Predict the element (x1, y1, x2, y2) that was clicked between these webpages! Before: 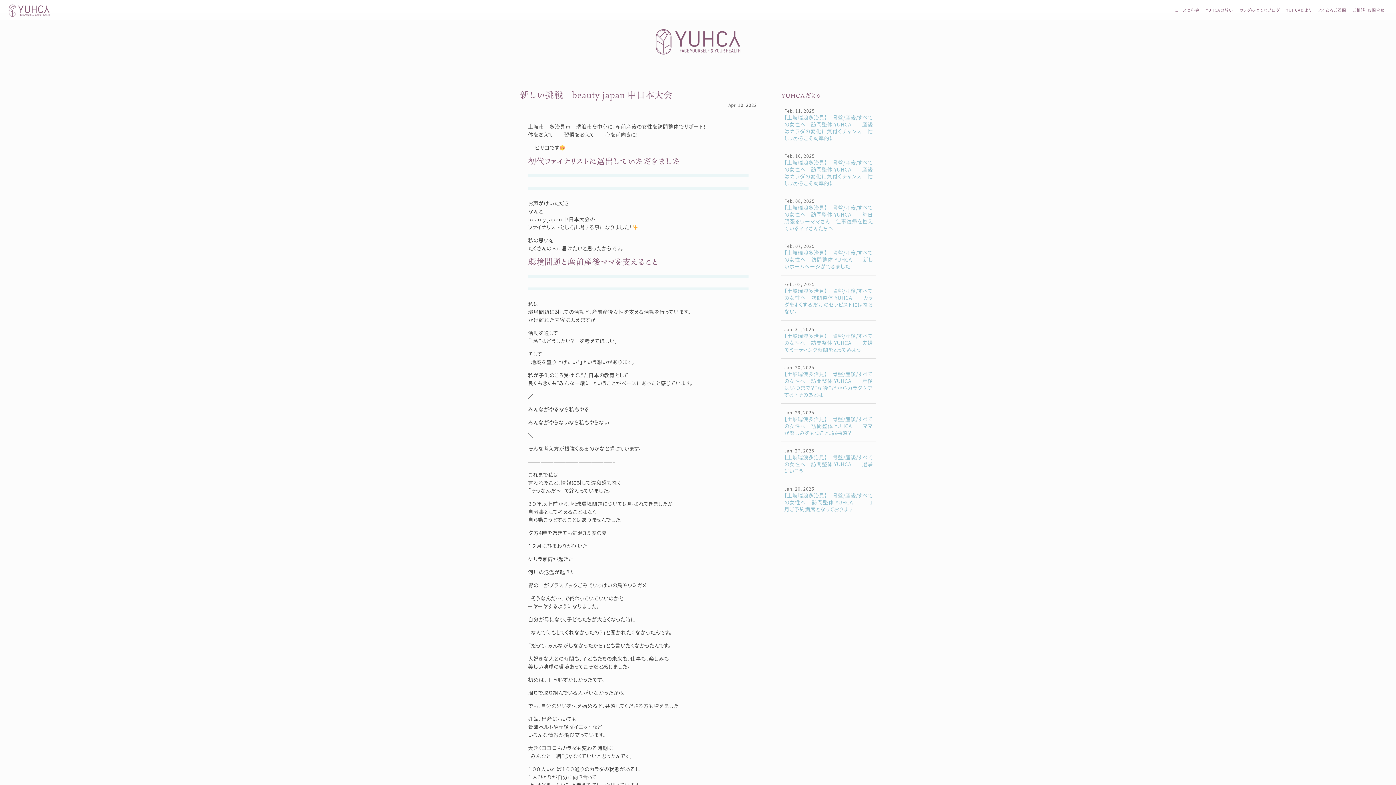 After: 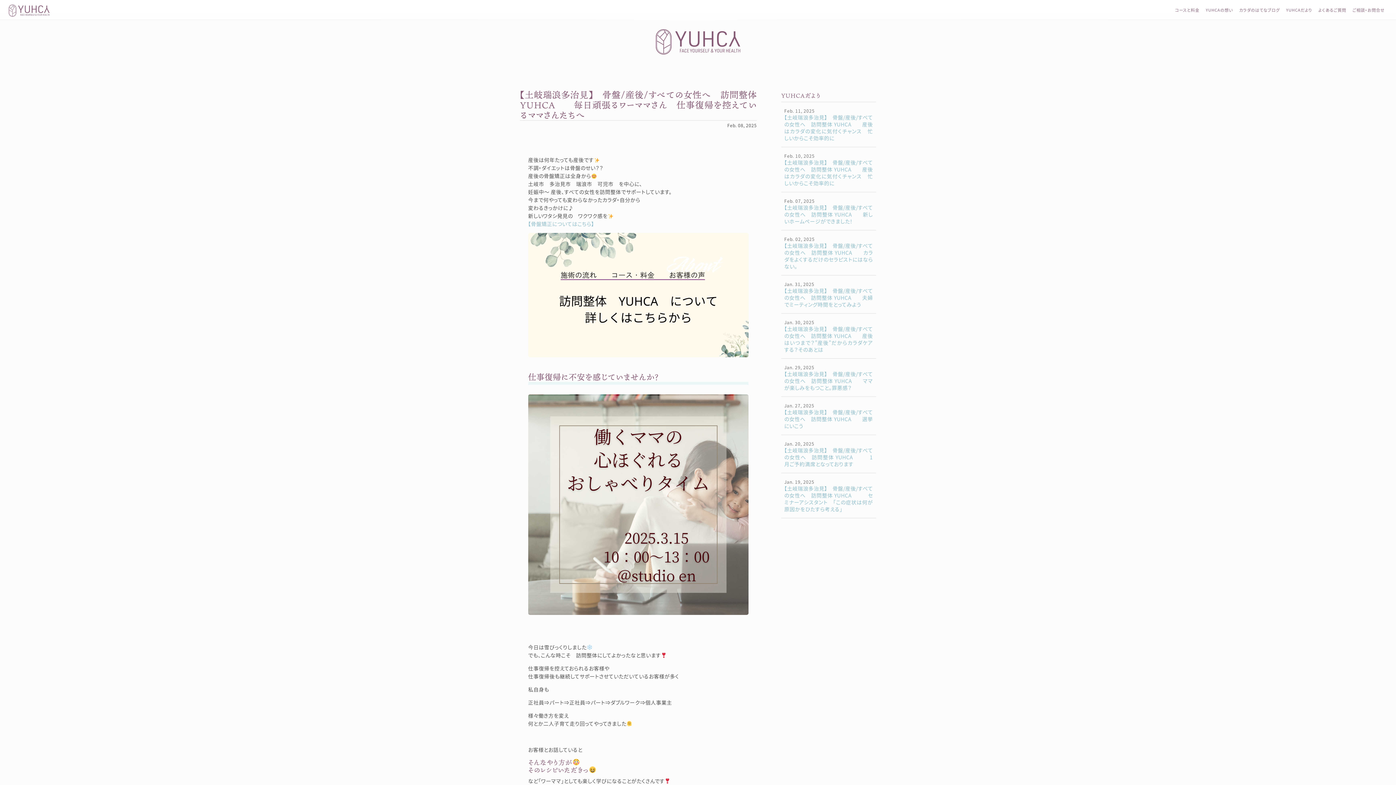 Action: label: 【土岐瑞浪多治見】　骨盤/産後/すべての女性へ　訪問整体 YUHCA　　毎日頑張るワーママさん　仕事復帰を控えているママさんたちへ bbox: (784, 204, 873, 232)